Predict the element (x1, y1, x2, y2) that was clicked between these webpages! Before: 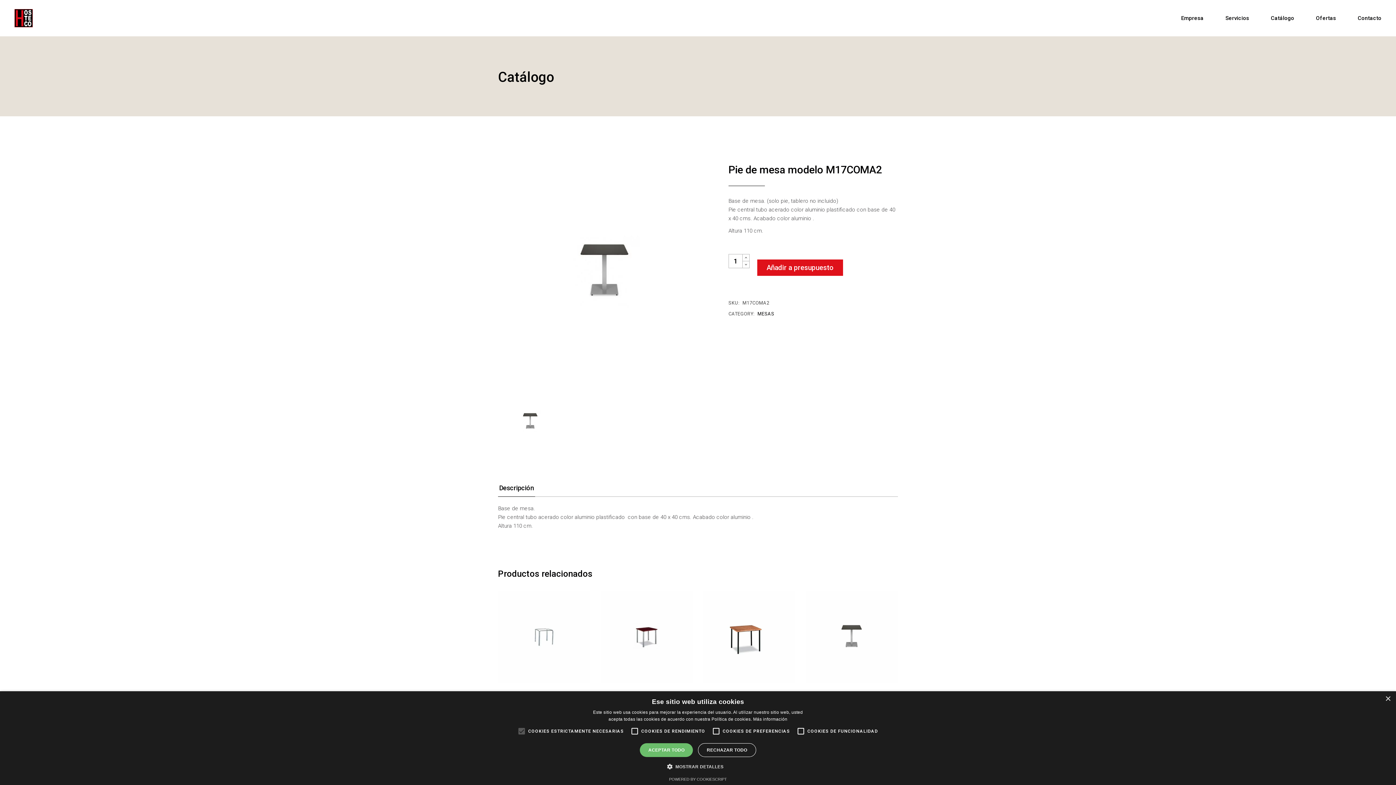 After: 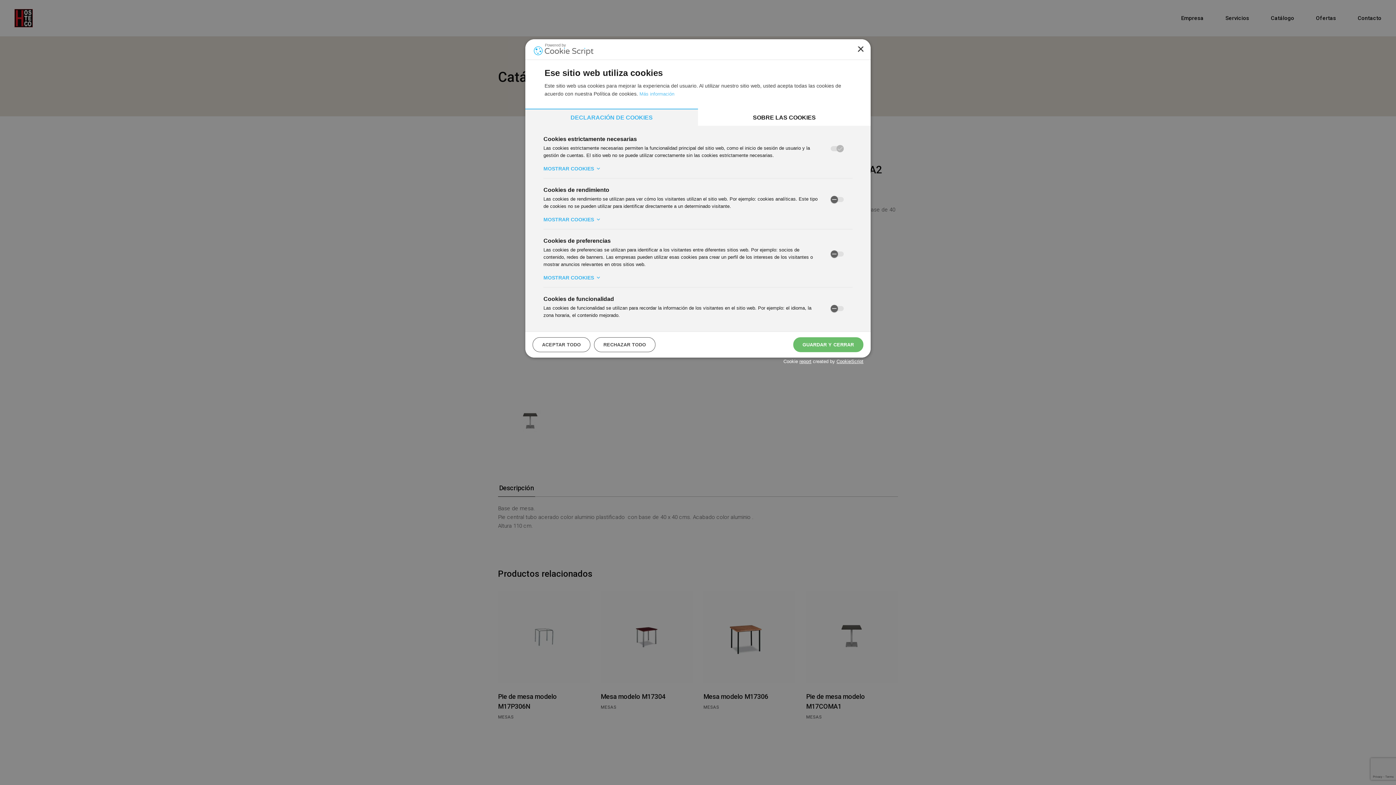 Action: label:  MOSTRAR DETALLES bbox: (672, 762, 723, 771)